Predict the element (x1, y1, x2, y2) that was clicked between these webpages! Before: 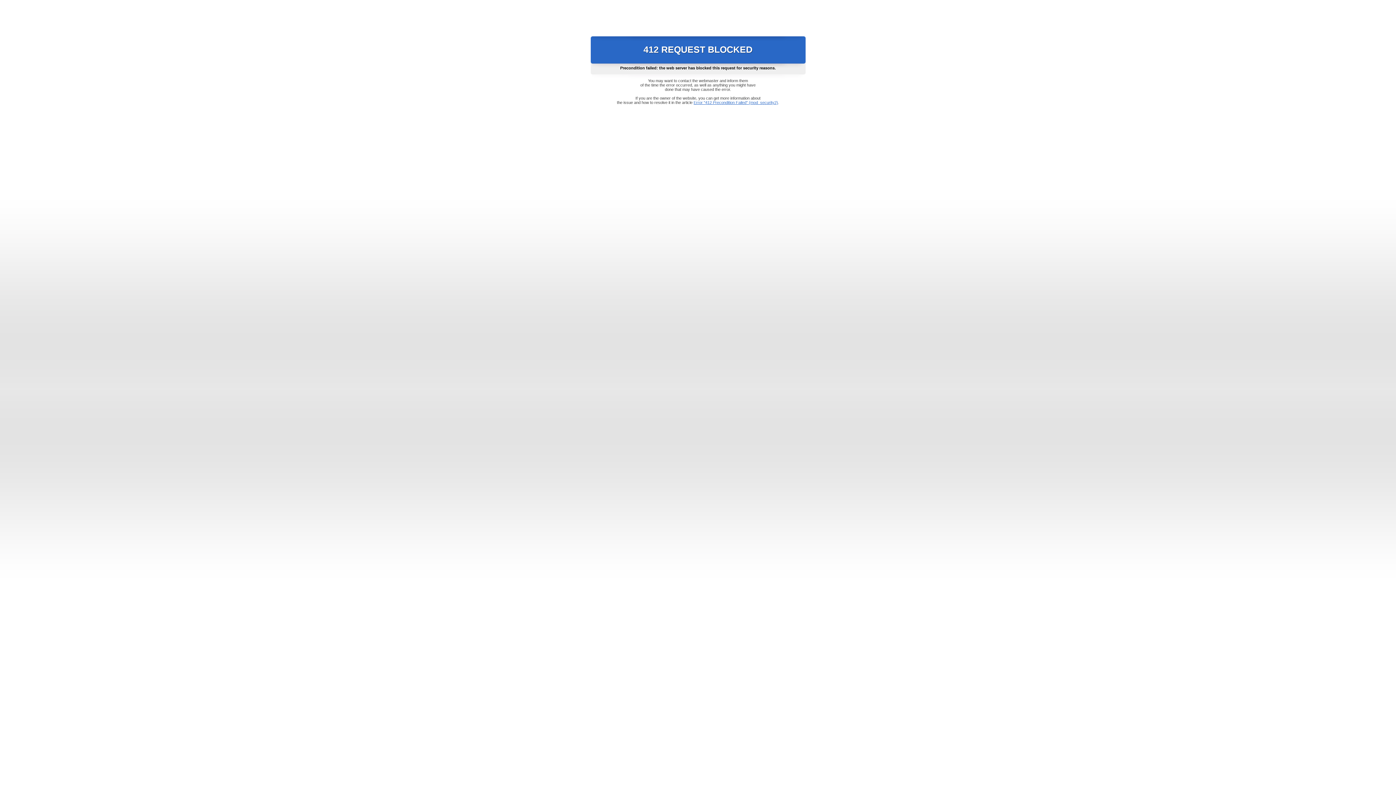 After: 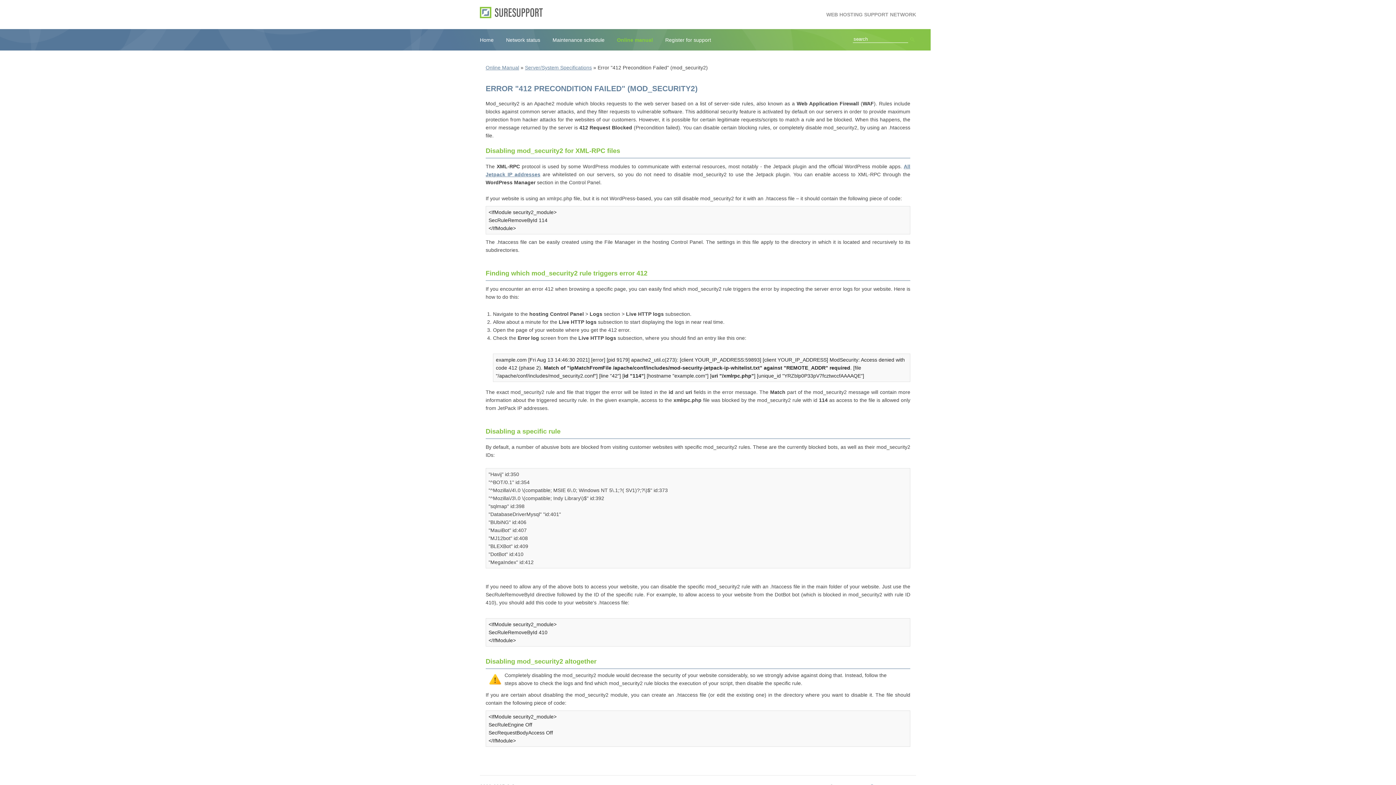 Action: label: Error "412 Precondition Failed" (mod_security2) bbox: (693, 100, 778, 104)